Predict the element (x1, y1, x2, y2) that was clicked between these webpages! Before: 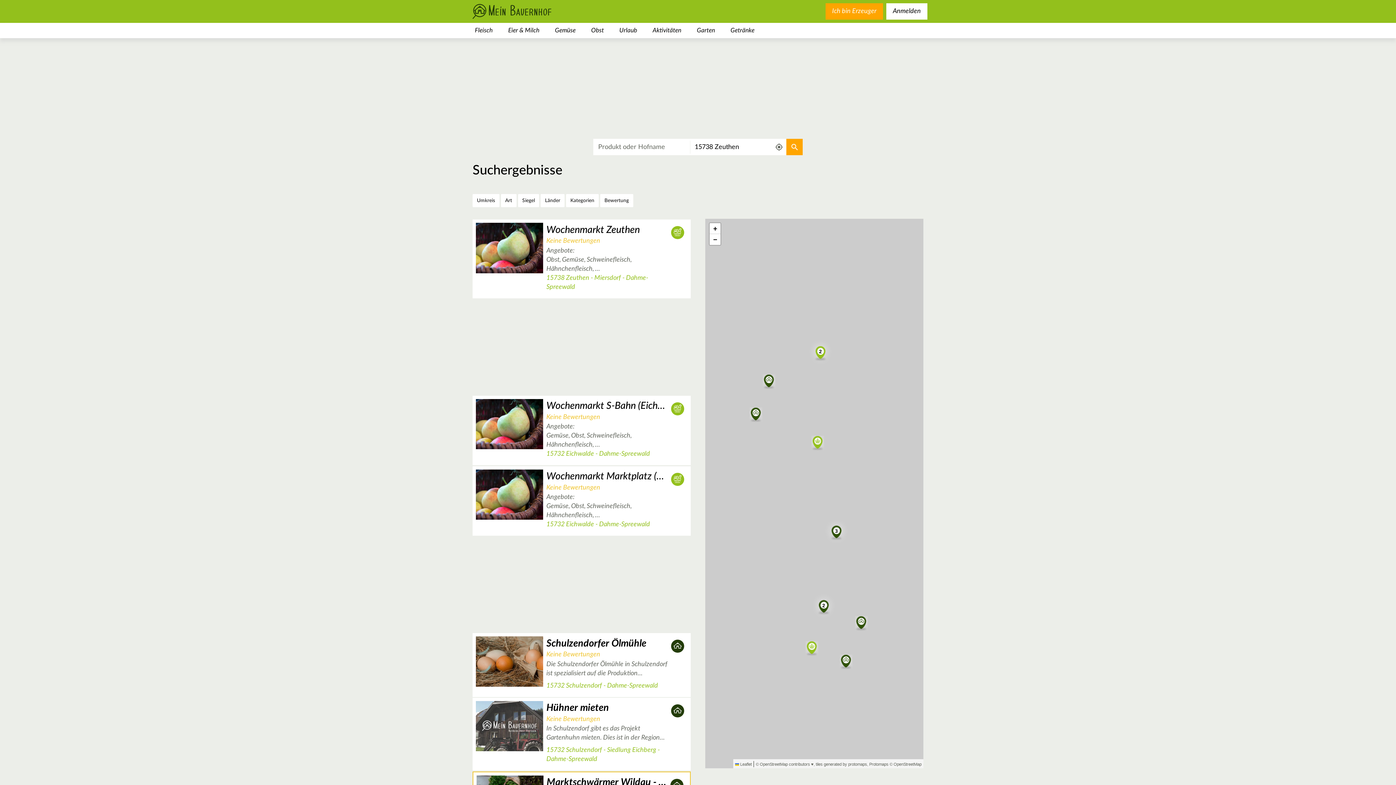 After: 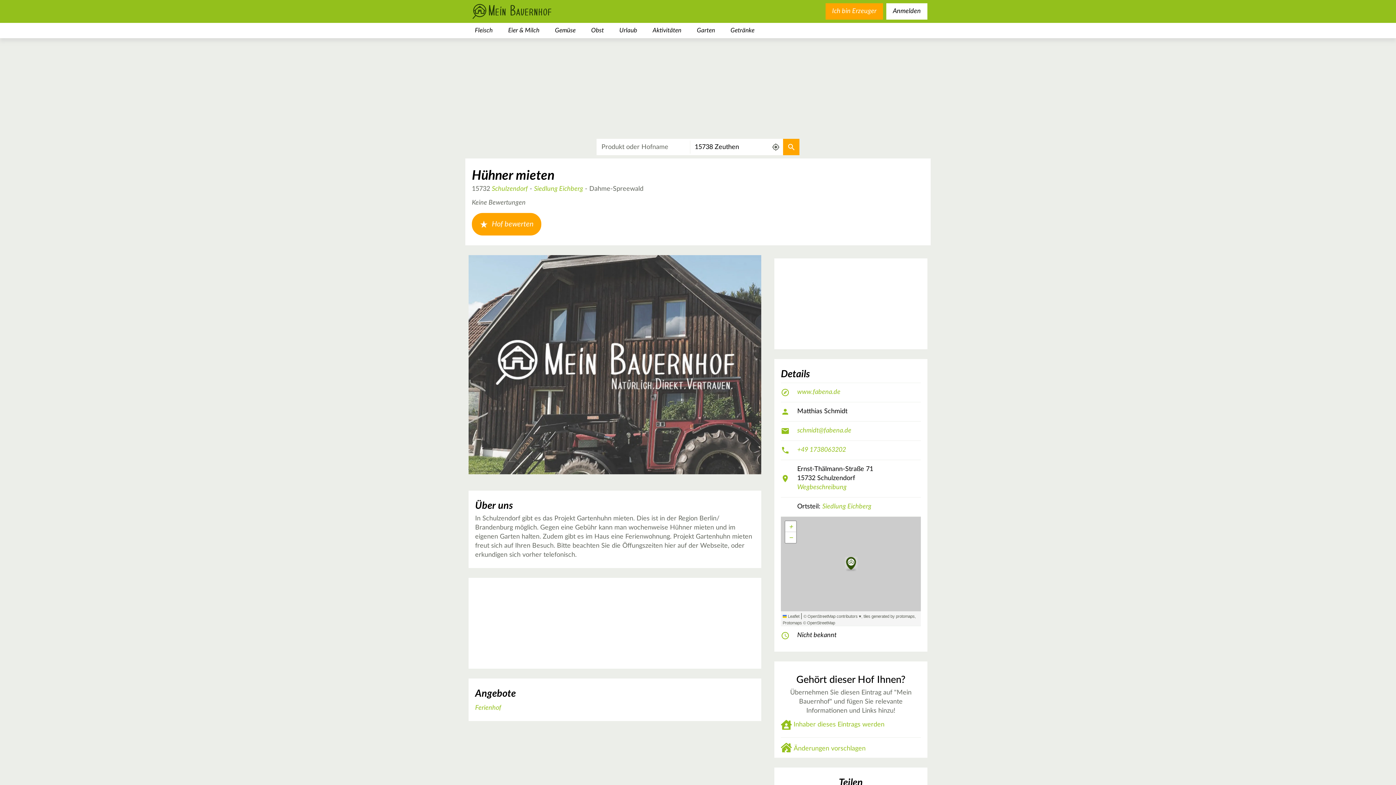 Action: bbox: (476, 701, 687, 767) label: Hühner mieten
Keine Bewertungen

In Schulzendorf gibt es das Projekt Gartenhuhn mieten. Dies ist in der Region…

15732 Schulzendorf - Siedlung Eichberg - Dahme-Spreewald